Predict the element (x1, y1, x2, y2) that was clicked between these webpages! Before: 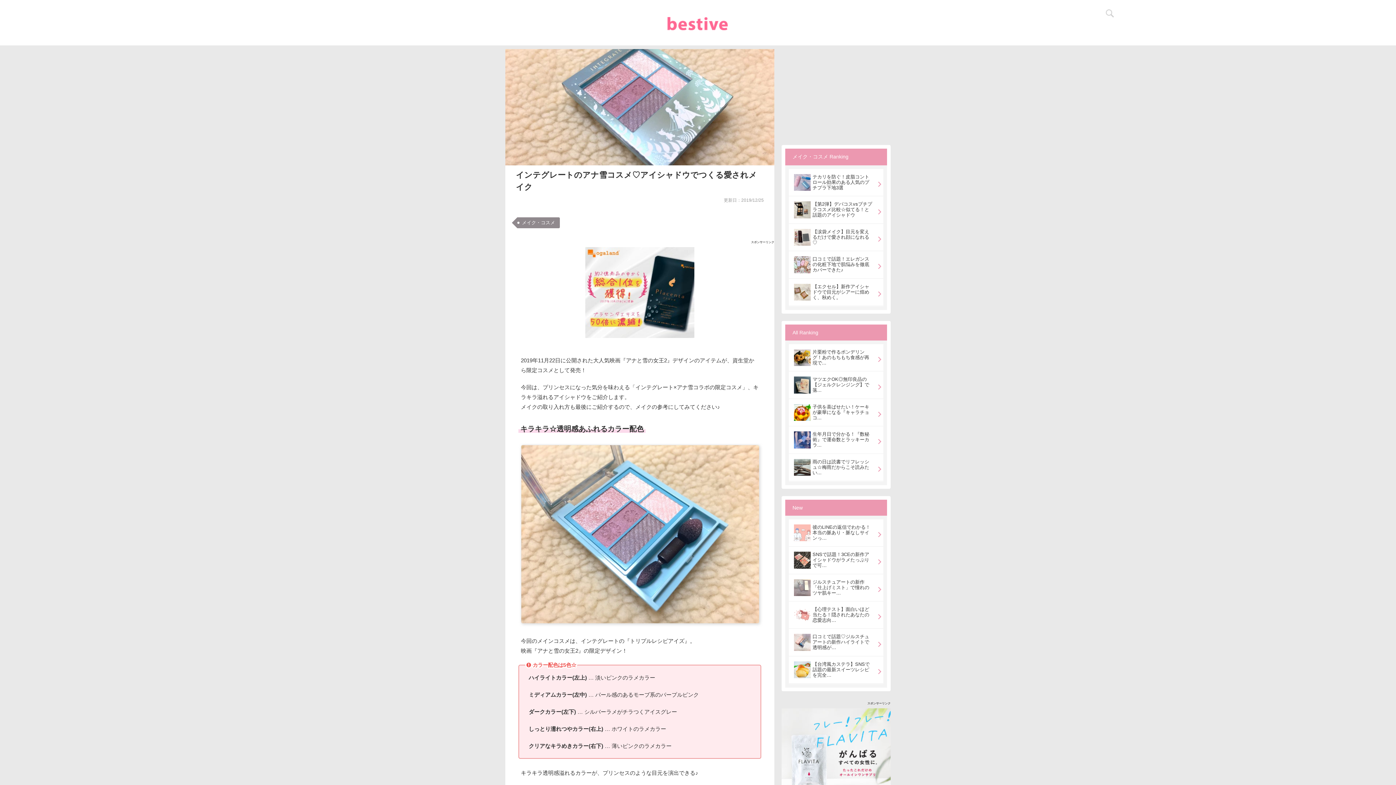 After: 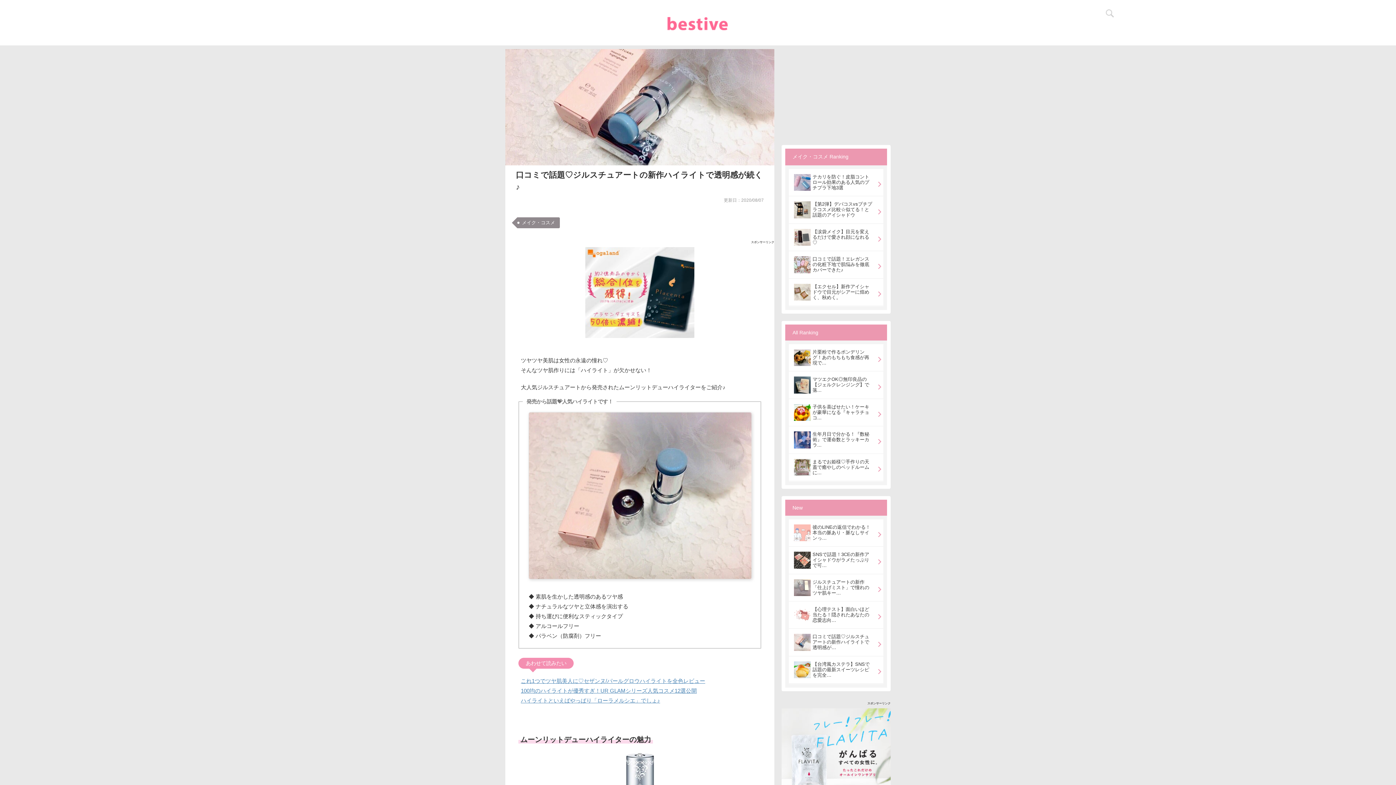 Action: label: 口コミで話題♡ジルスチュアートの新作ハイライトで透明感が… bbox: (812, 634, 869, 650)